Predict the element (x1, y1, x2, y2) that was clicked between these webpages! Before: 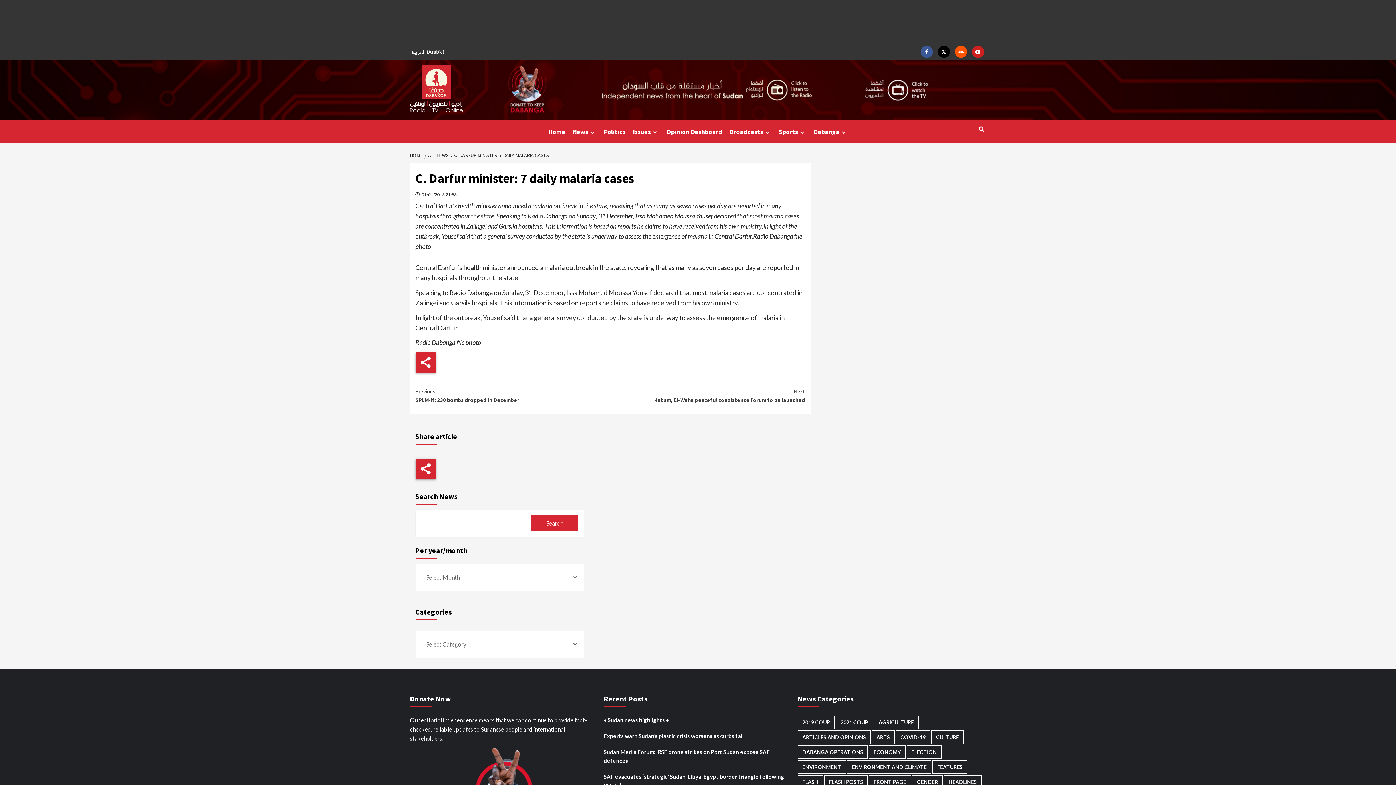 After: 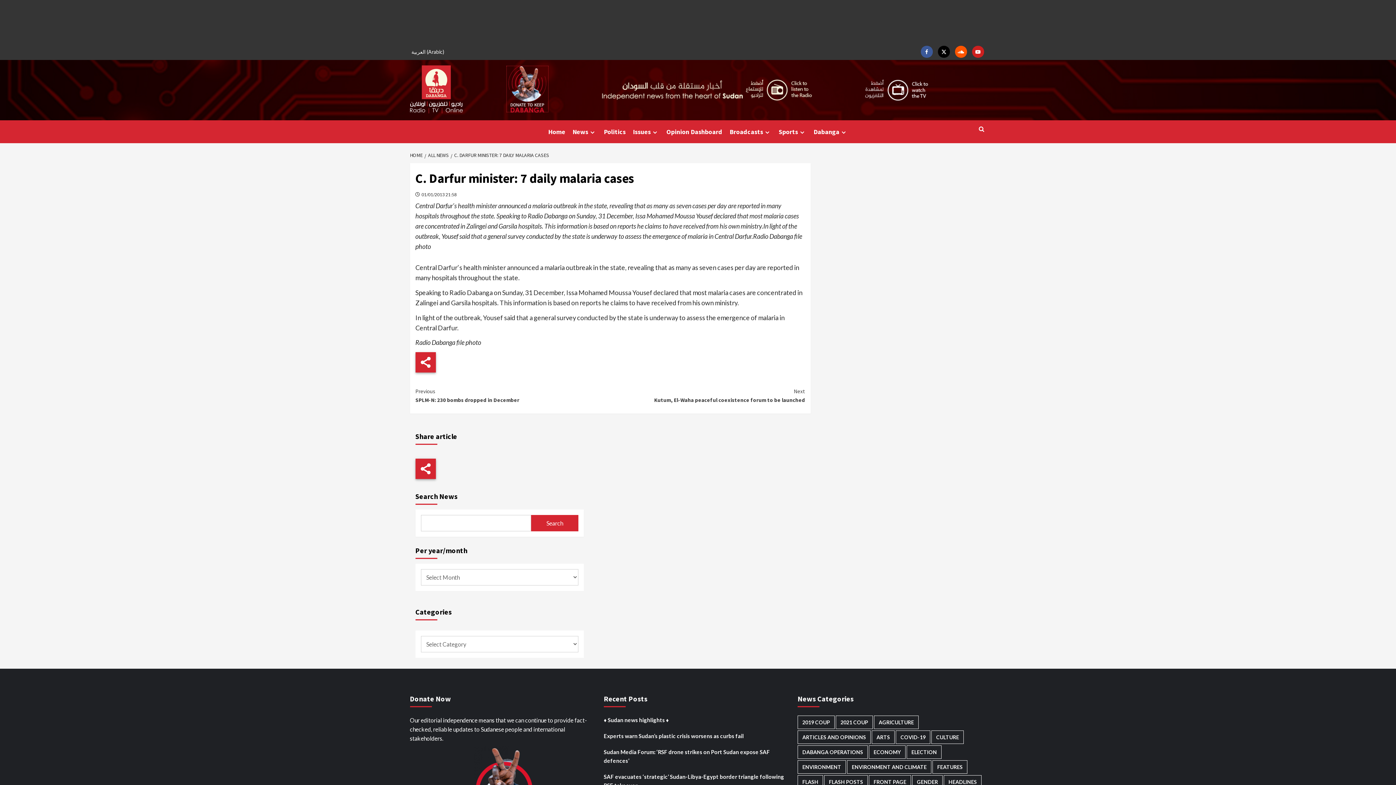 Action: bbox: (506, 65, 548, 112)